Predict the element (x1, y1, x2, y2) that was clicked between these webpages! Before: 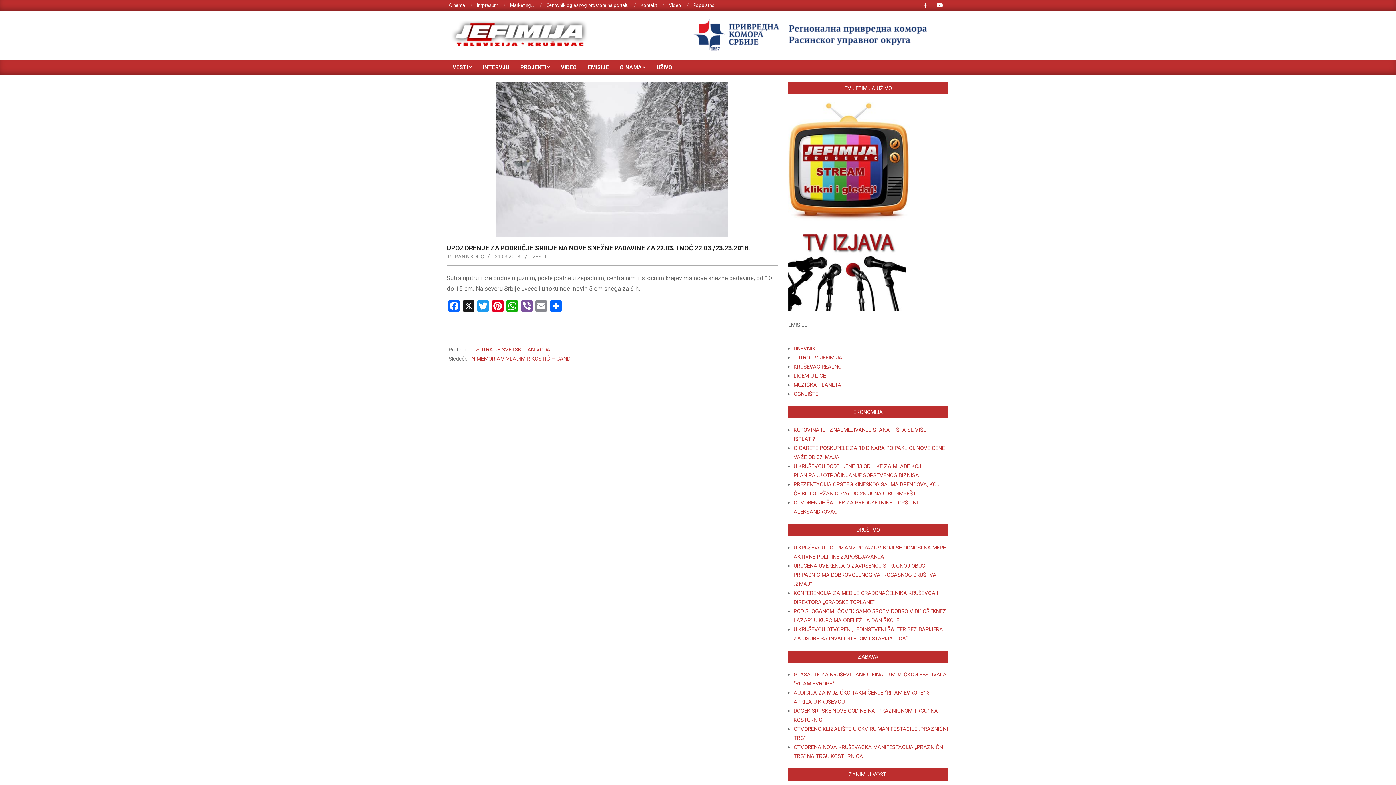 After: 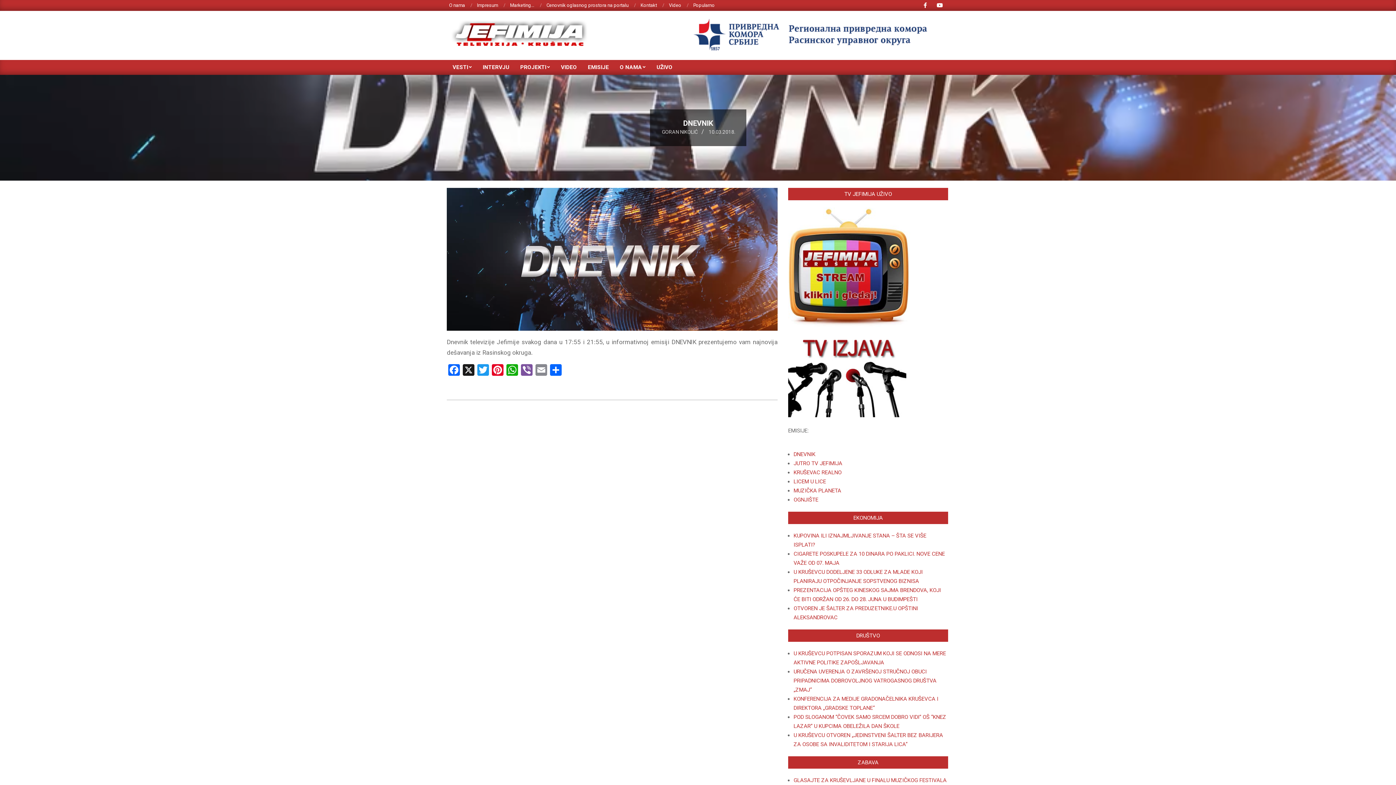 Action: bbox: (793, 345, 815, 352) label: DNEVNIK